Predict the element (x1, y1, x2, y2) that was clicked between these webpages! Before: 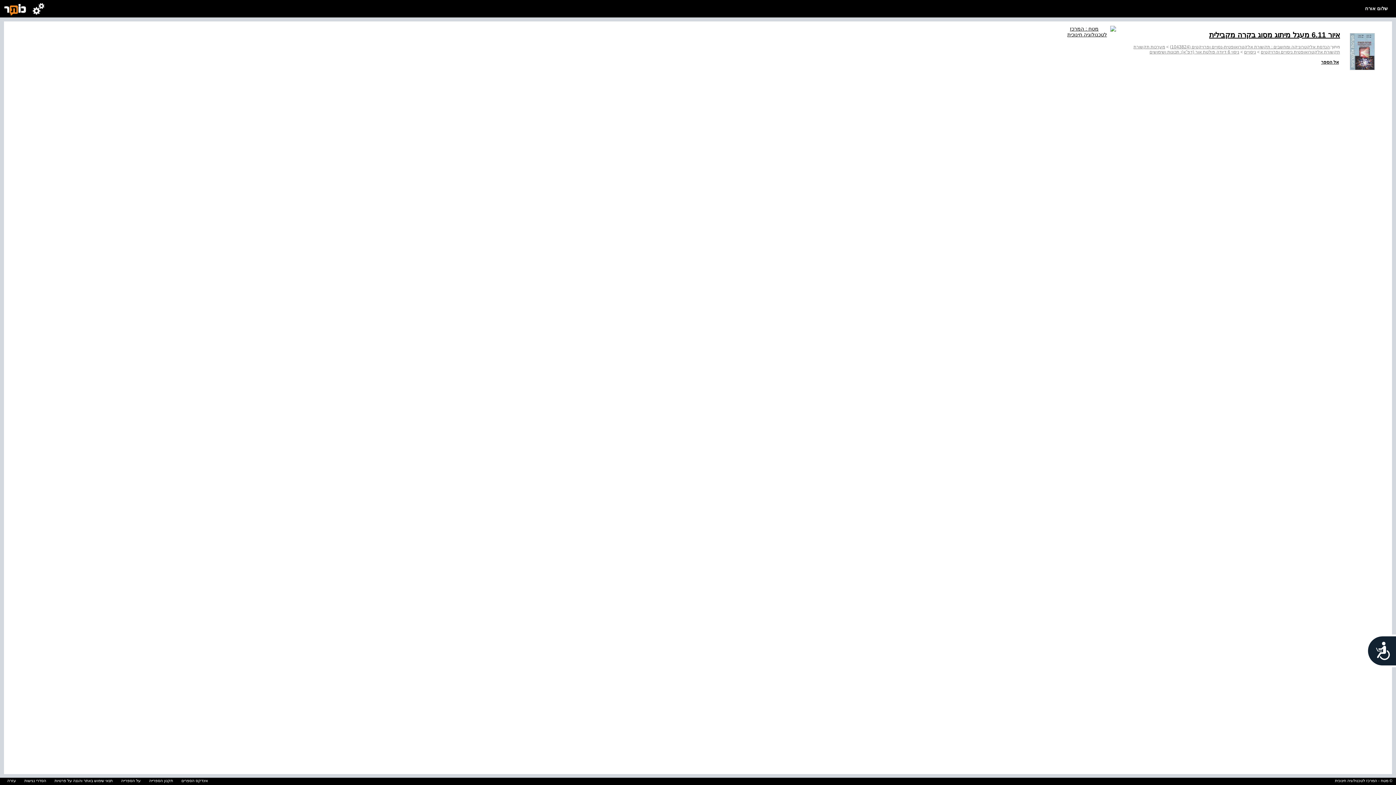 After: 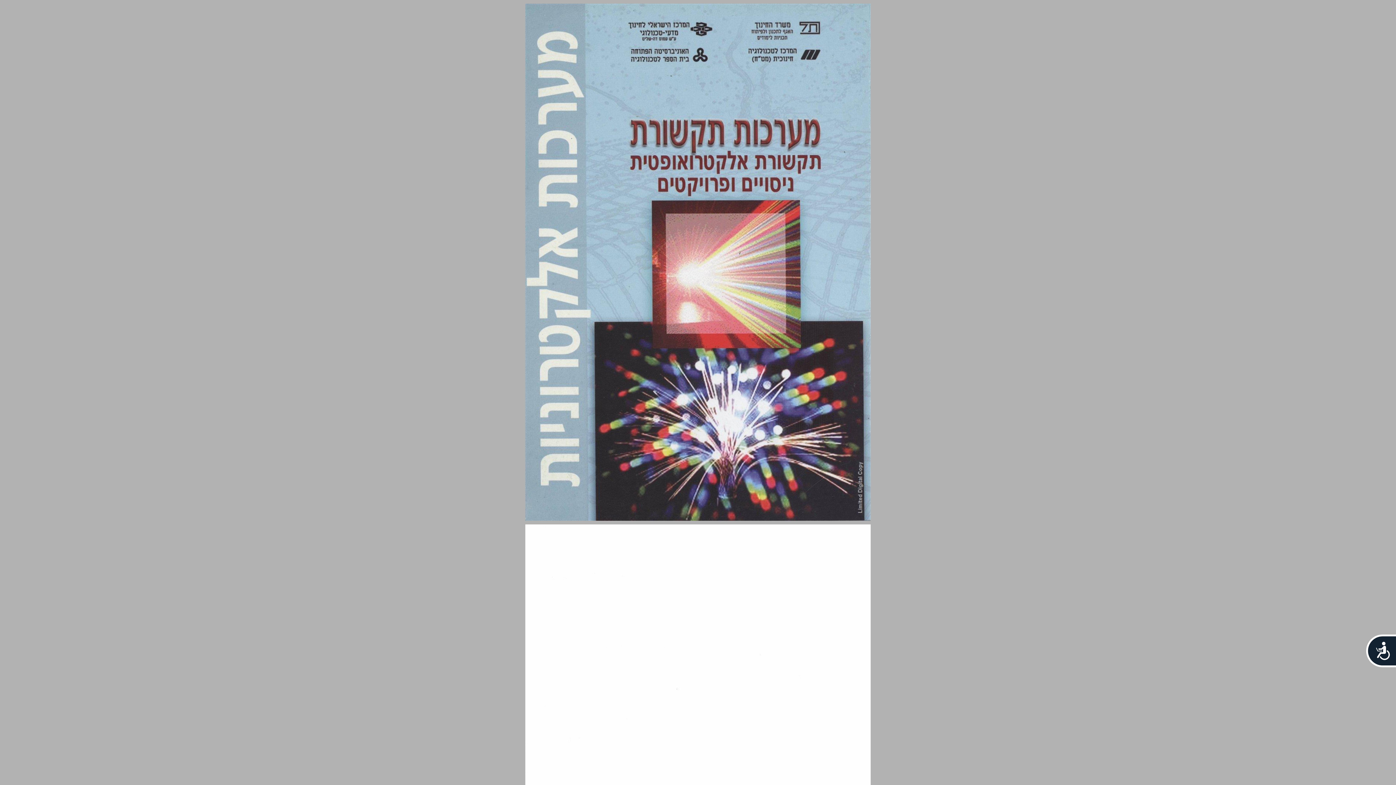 Action: label: אל הספר bbox: (1321, 59, 1339, 64)